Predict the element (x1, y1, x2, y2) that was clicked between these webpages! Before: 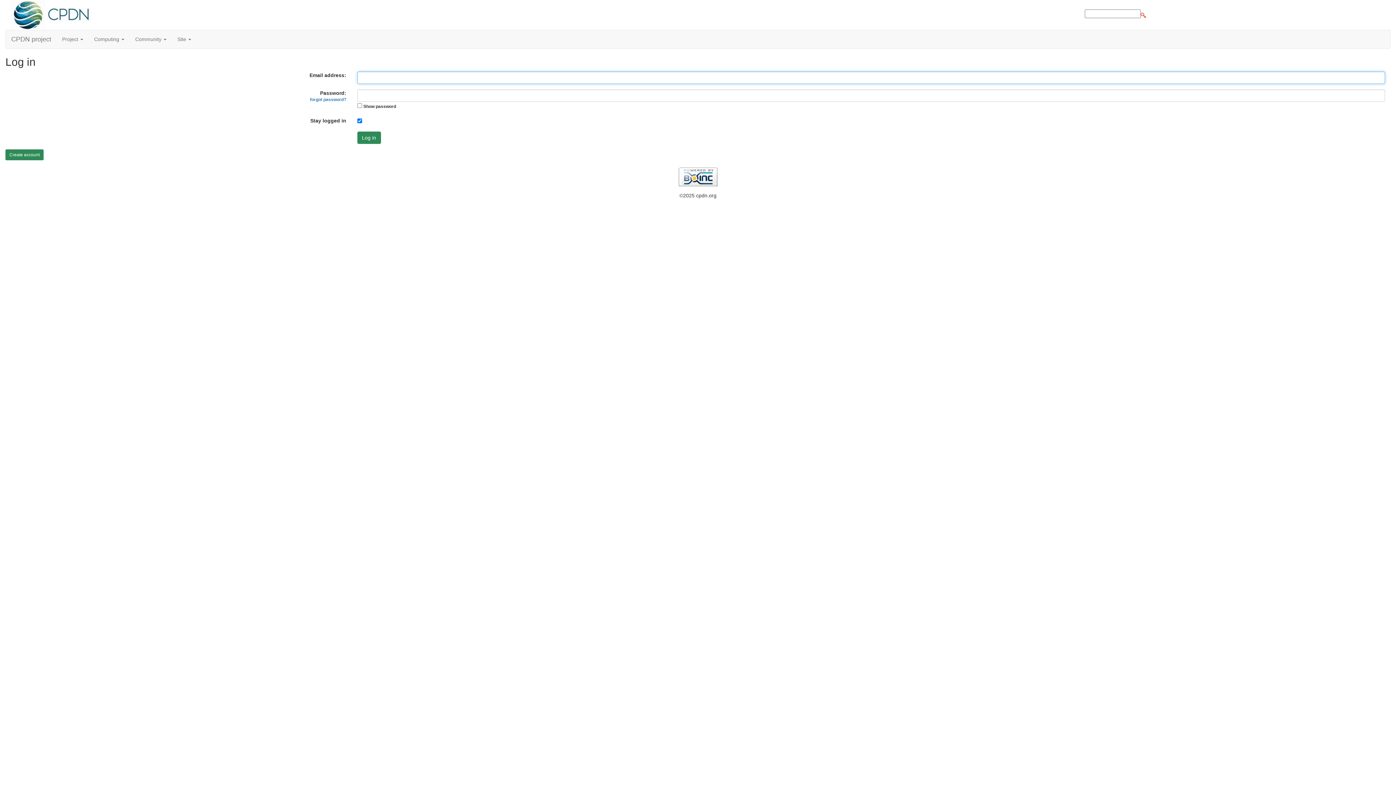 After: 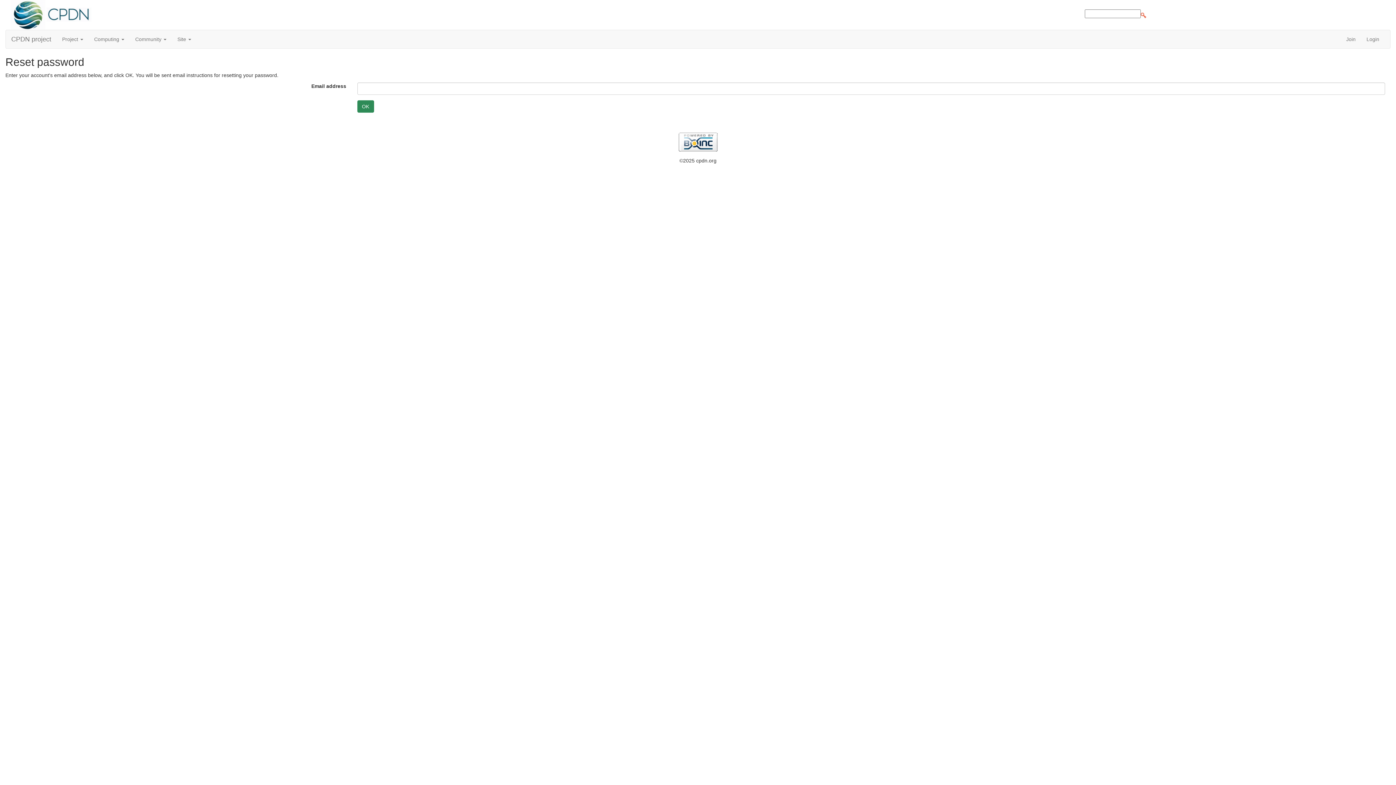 Action: label: forgot password? bbox: (310, 97, 346, 102)